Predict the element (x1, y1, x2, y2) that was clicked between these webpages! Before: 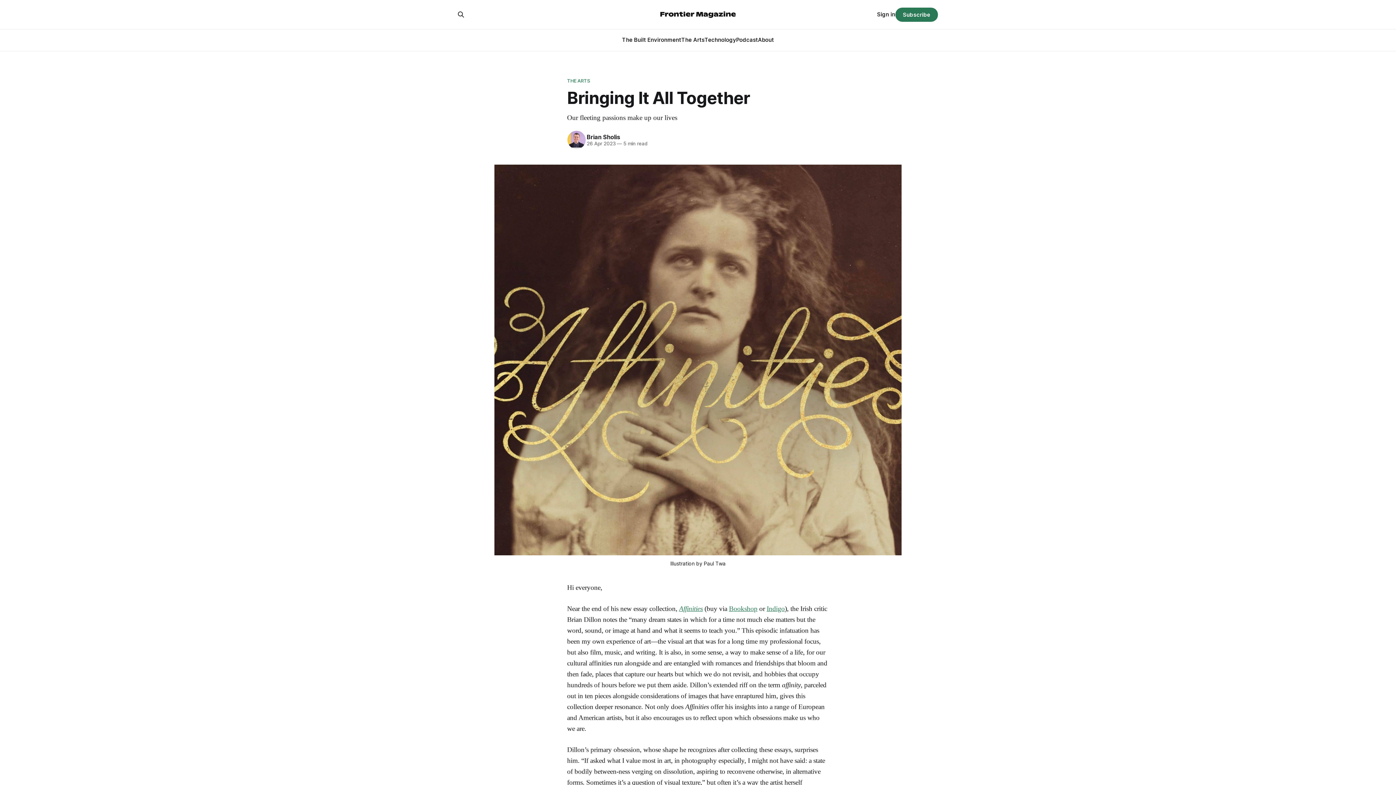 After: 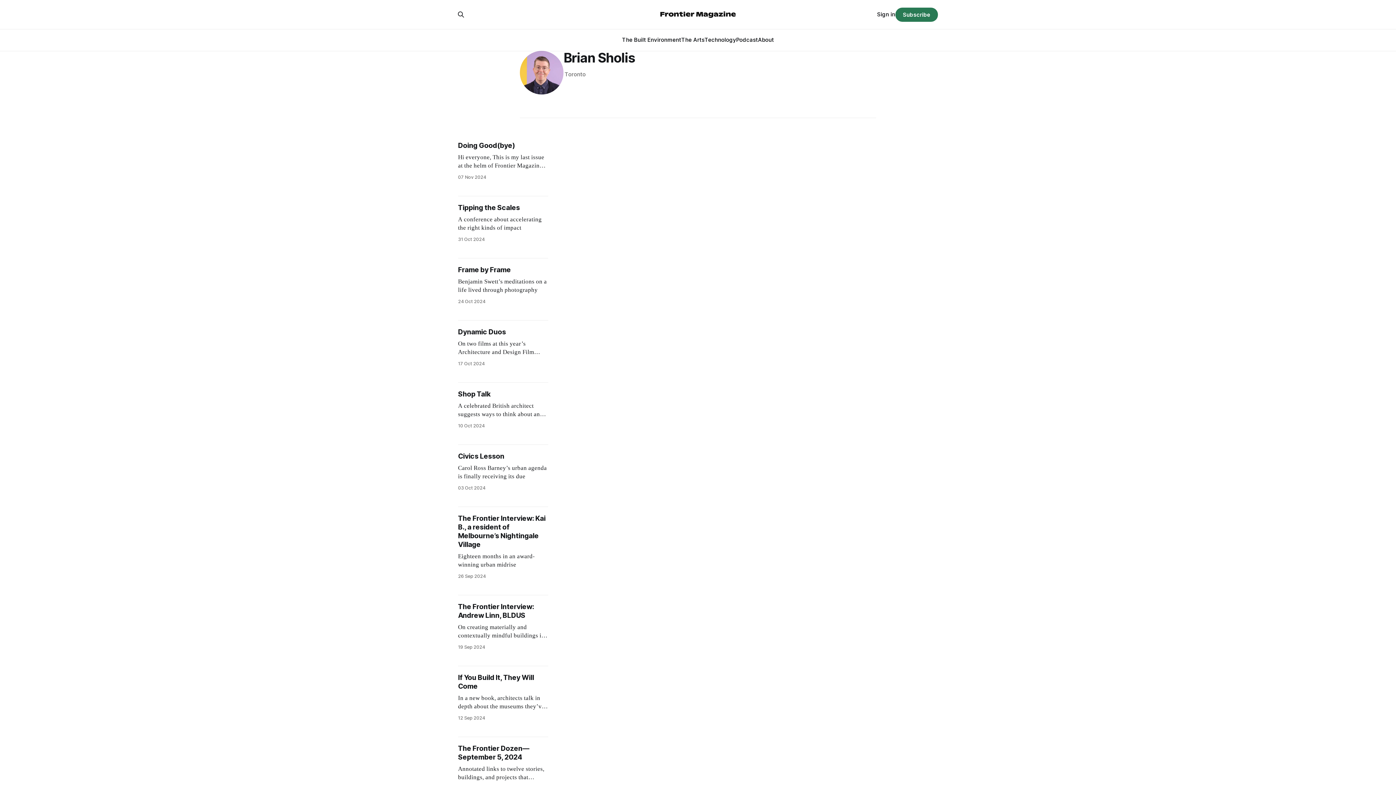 Action: label: Brian Sholis bbox: (586, 133, 620, 140)